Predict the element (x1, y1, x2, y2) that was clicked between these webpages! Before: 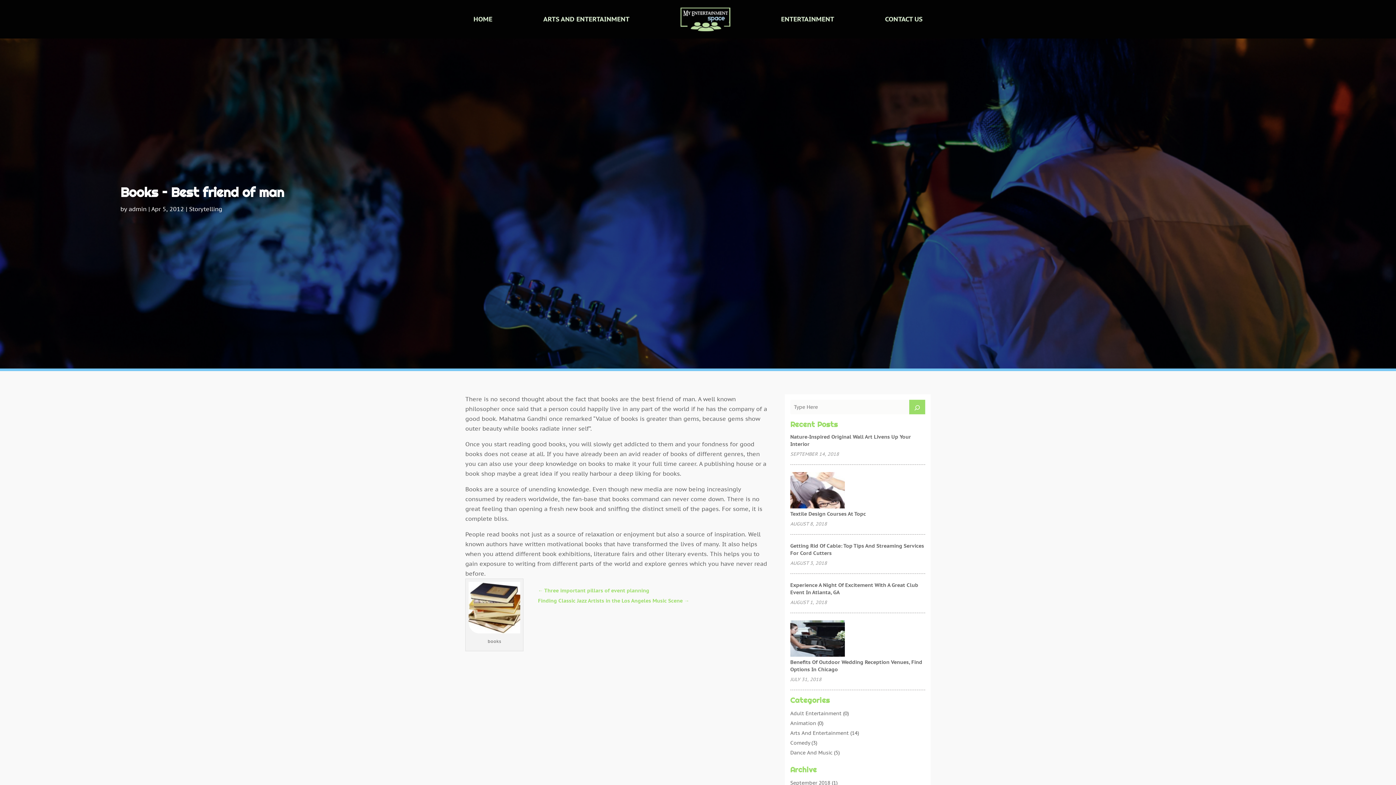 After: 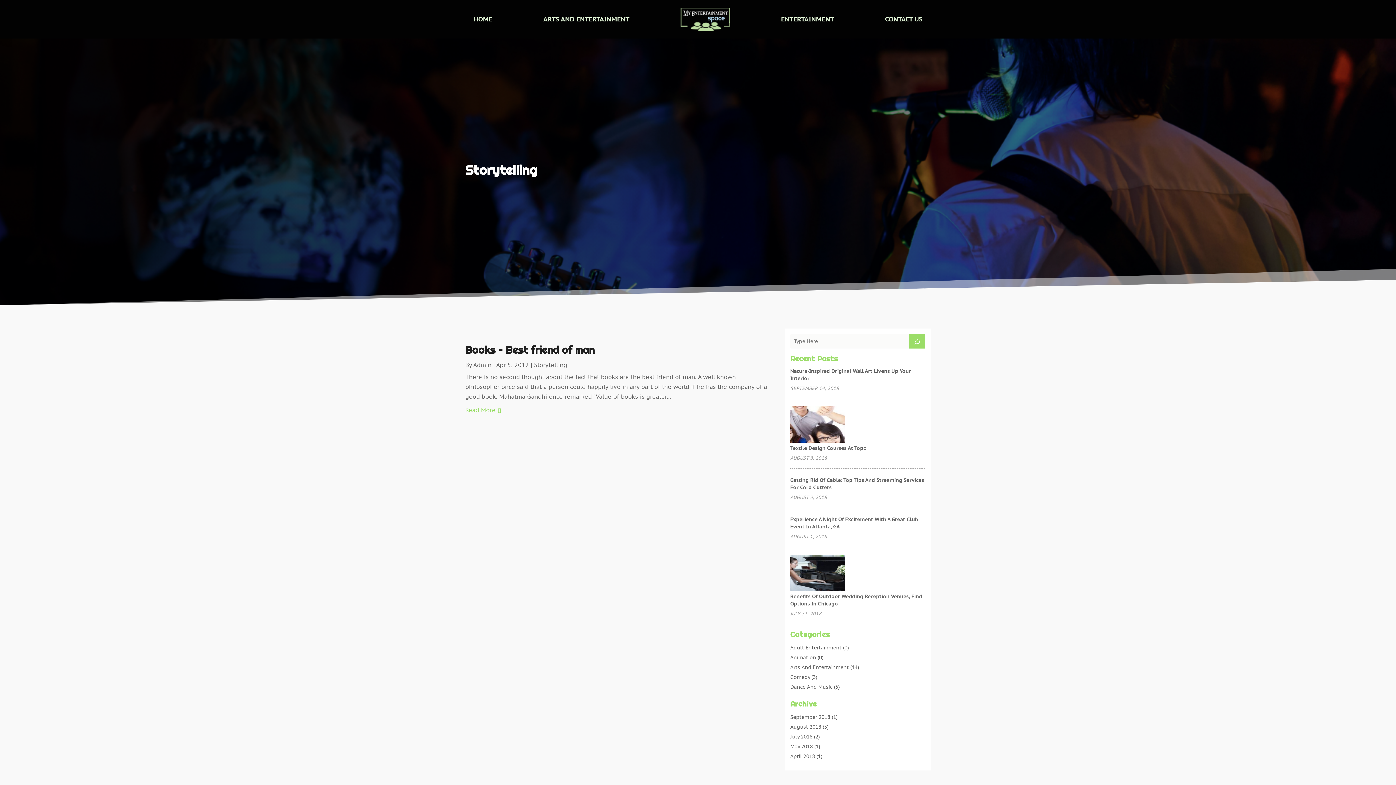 Action: bbox: (189, 205, 222, 212) label: Storytelling